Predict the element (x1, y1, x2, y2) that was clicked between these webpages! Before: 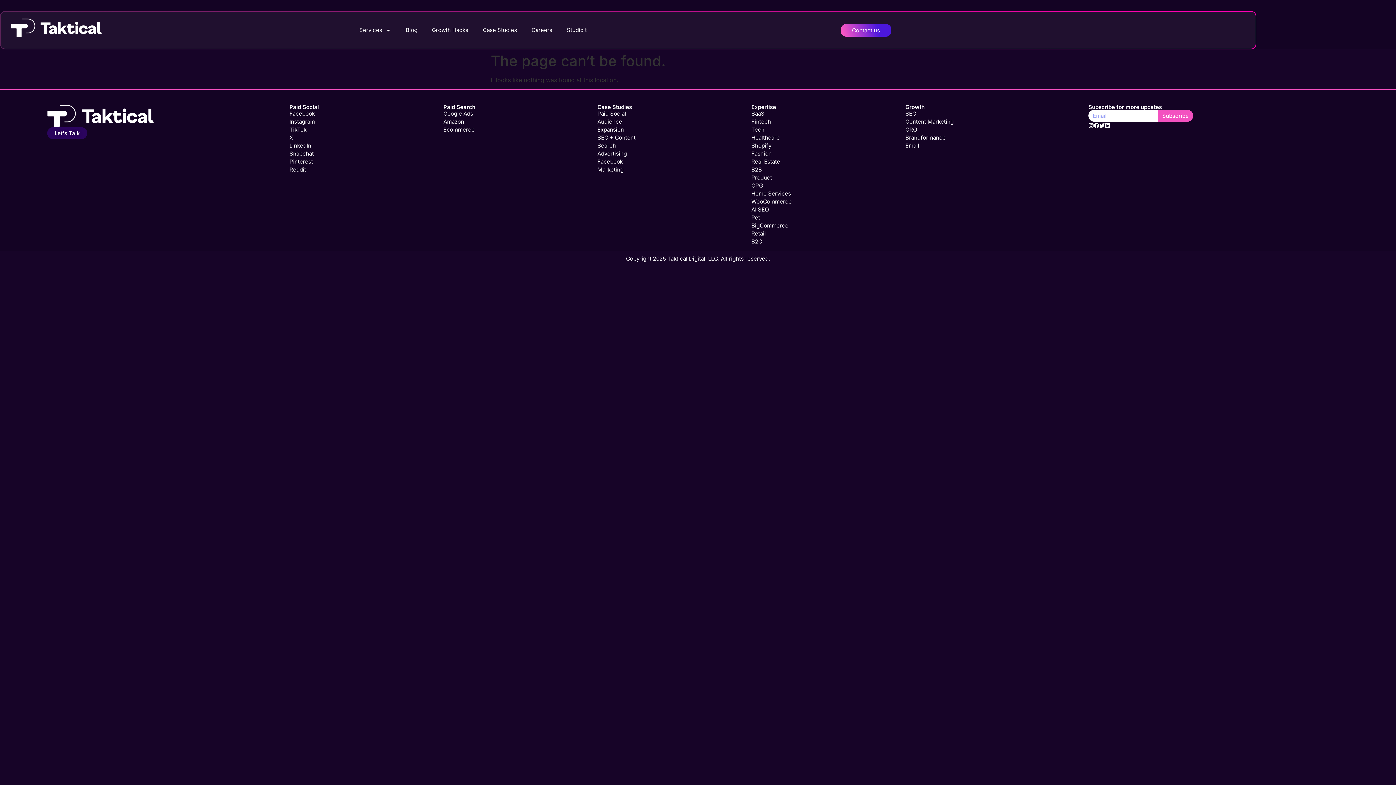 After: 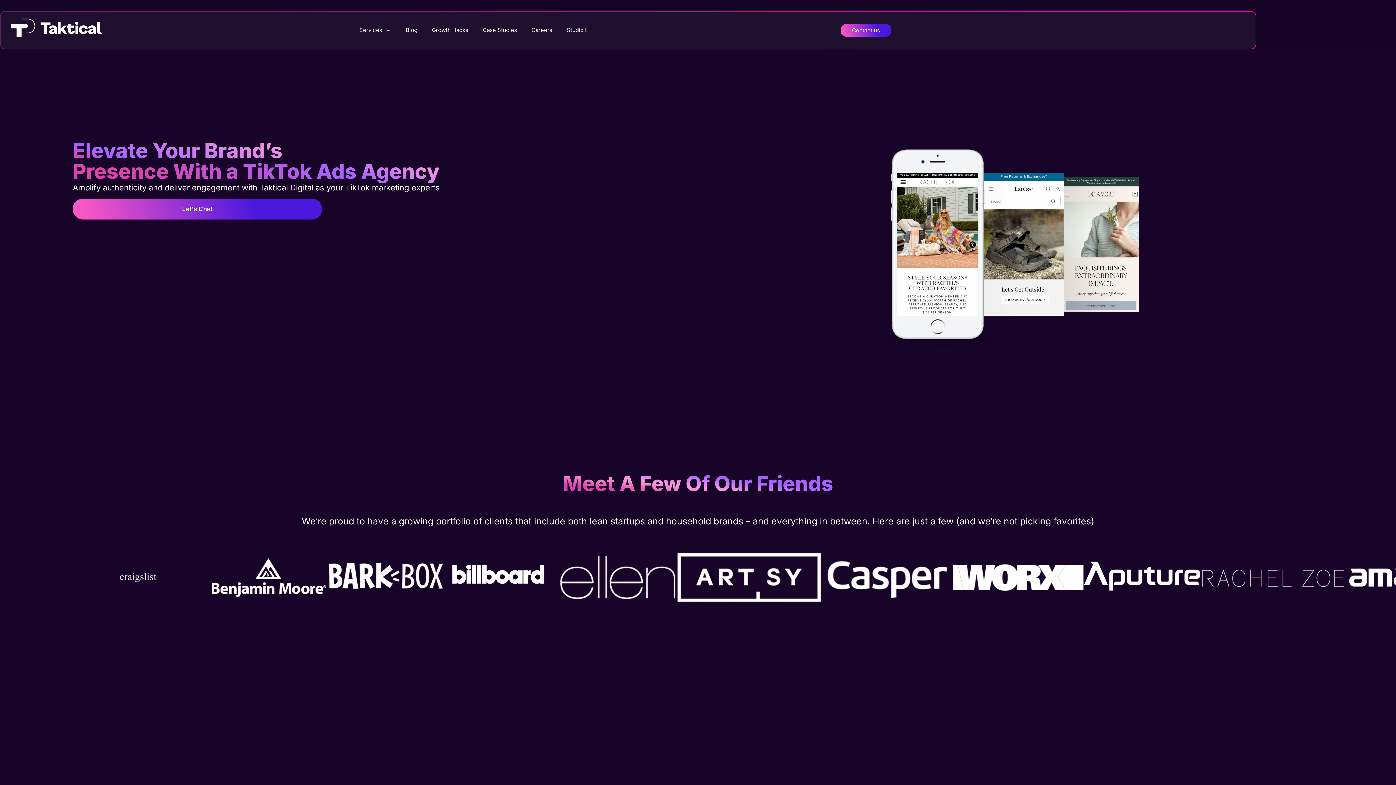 Action: bbox: (289, 126, 306, 133) label: TikTok